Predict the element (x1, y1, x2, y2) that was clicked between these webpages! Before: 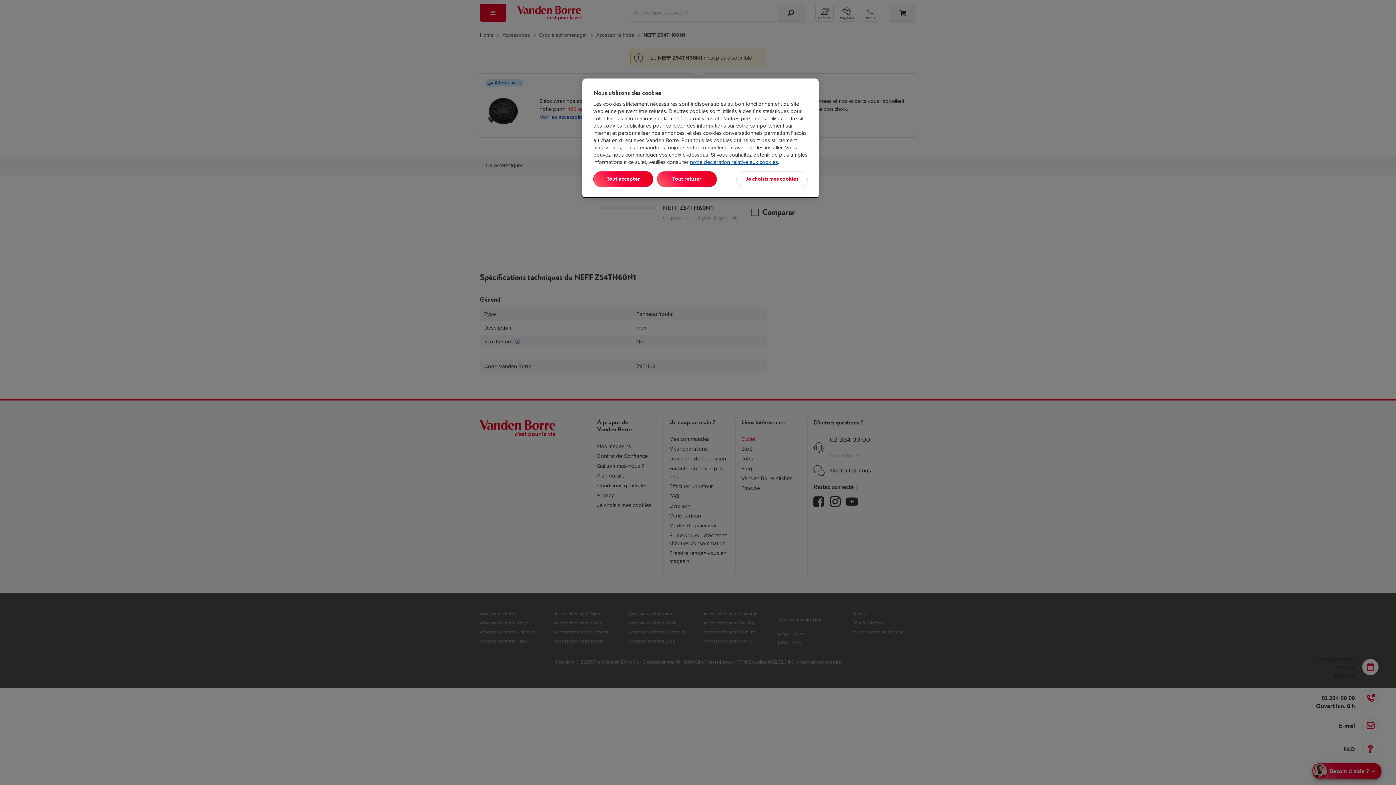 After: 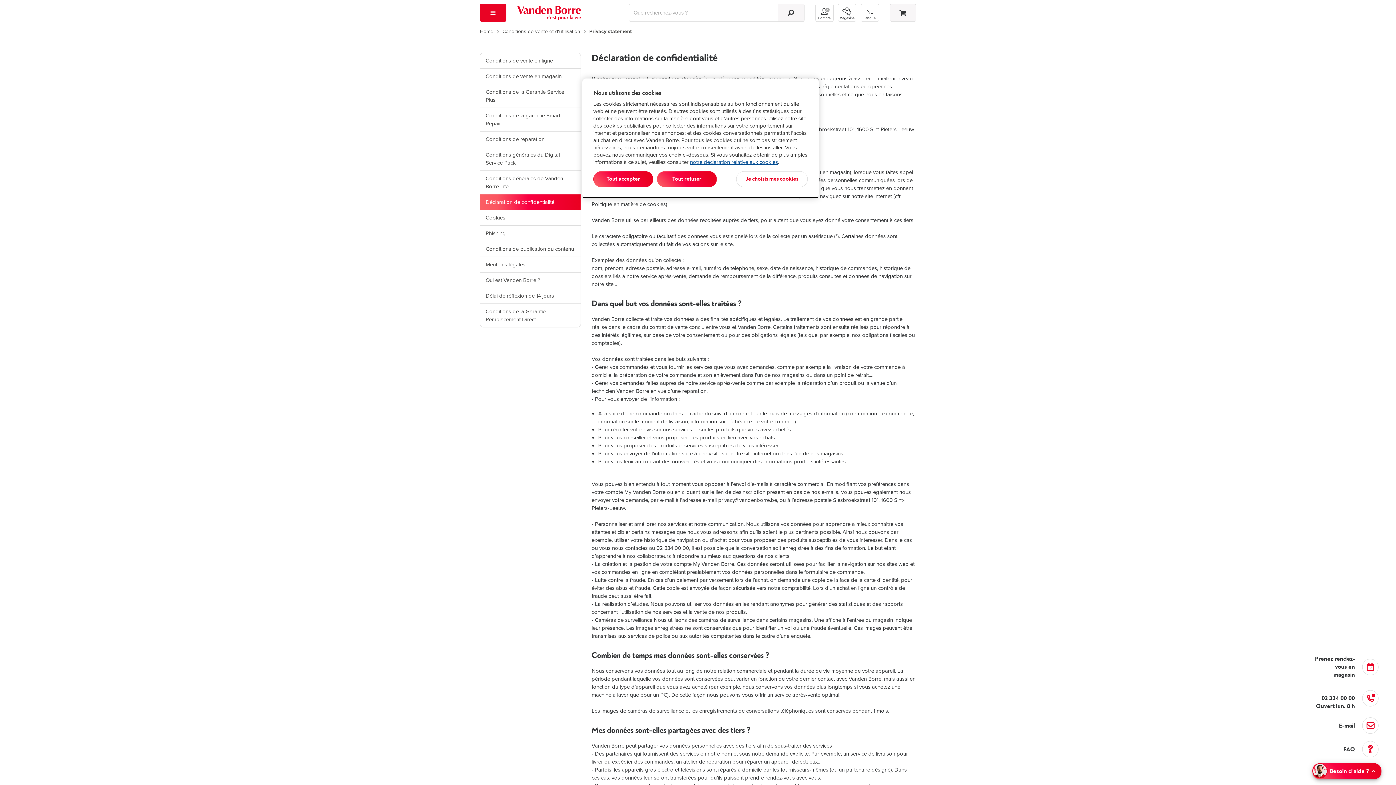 Action: label: notre déclaration relative aux cookies bbox: (690, 158, 778, 166)